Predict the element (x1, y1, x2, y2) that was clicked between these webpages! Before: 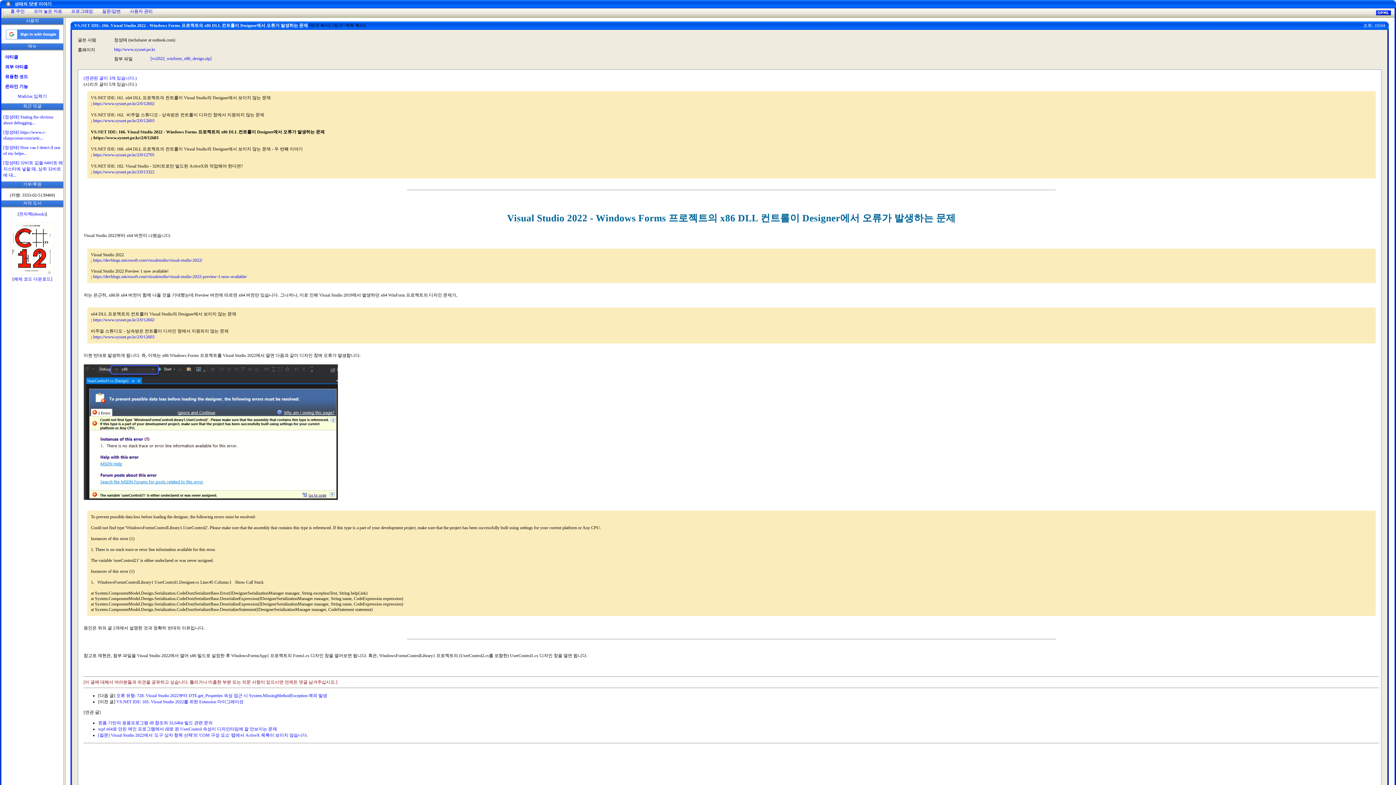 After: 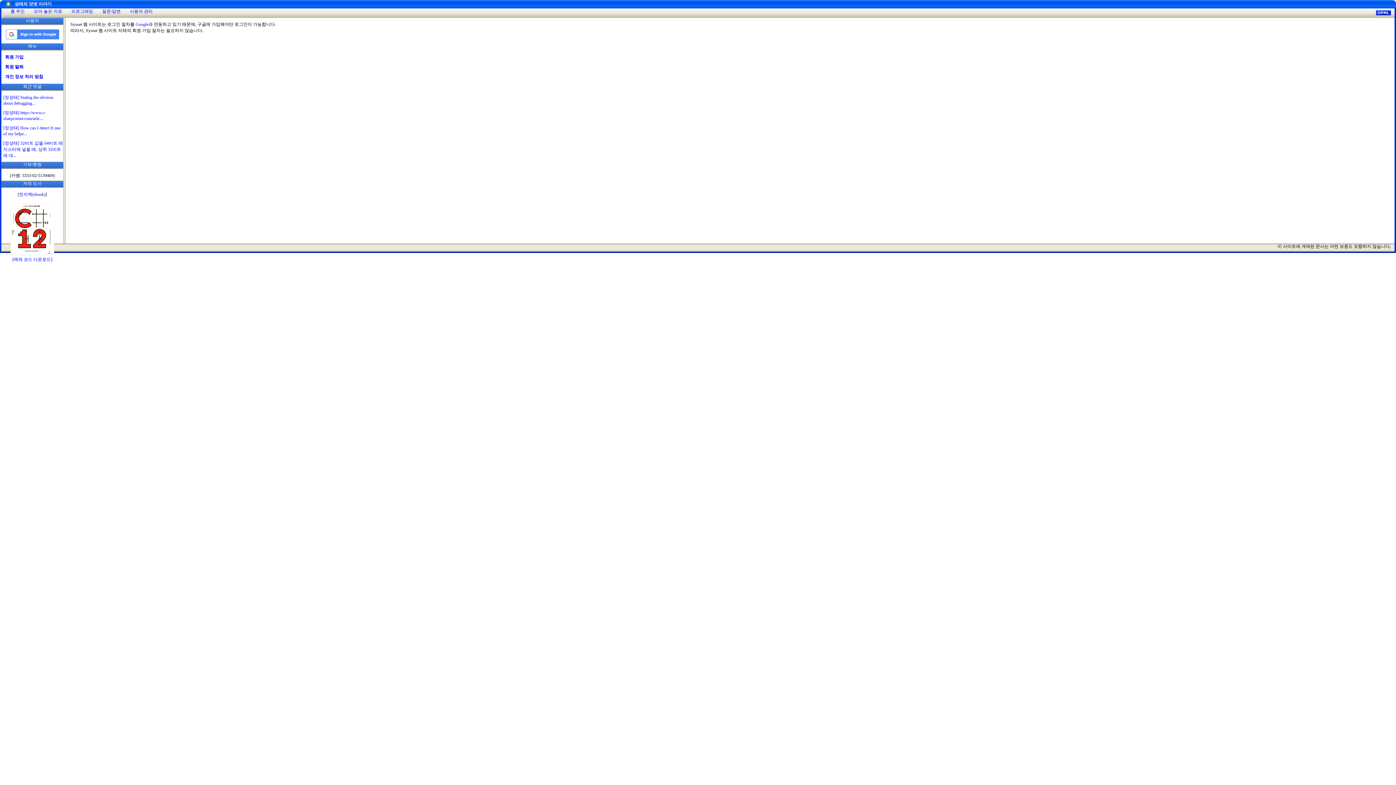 Action: bbox: (129, 8, 161, 13) label: 사용자 관리